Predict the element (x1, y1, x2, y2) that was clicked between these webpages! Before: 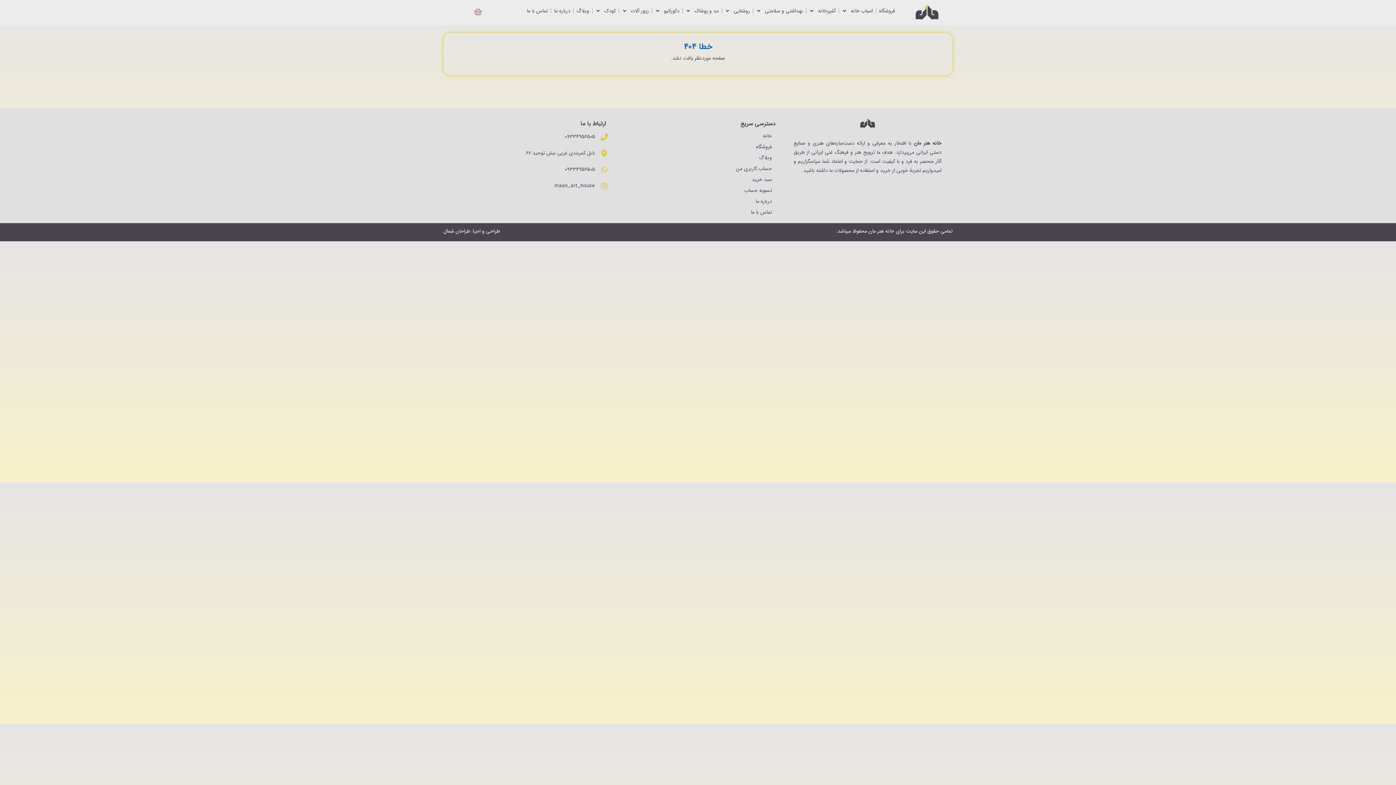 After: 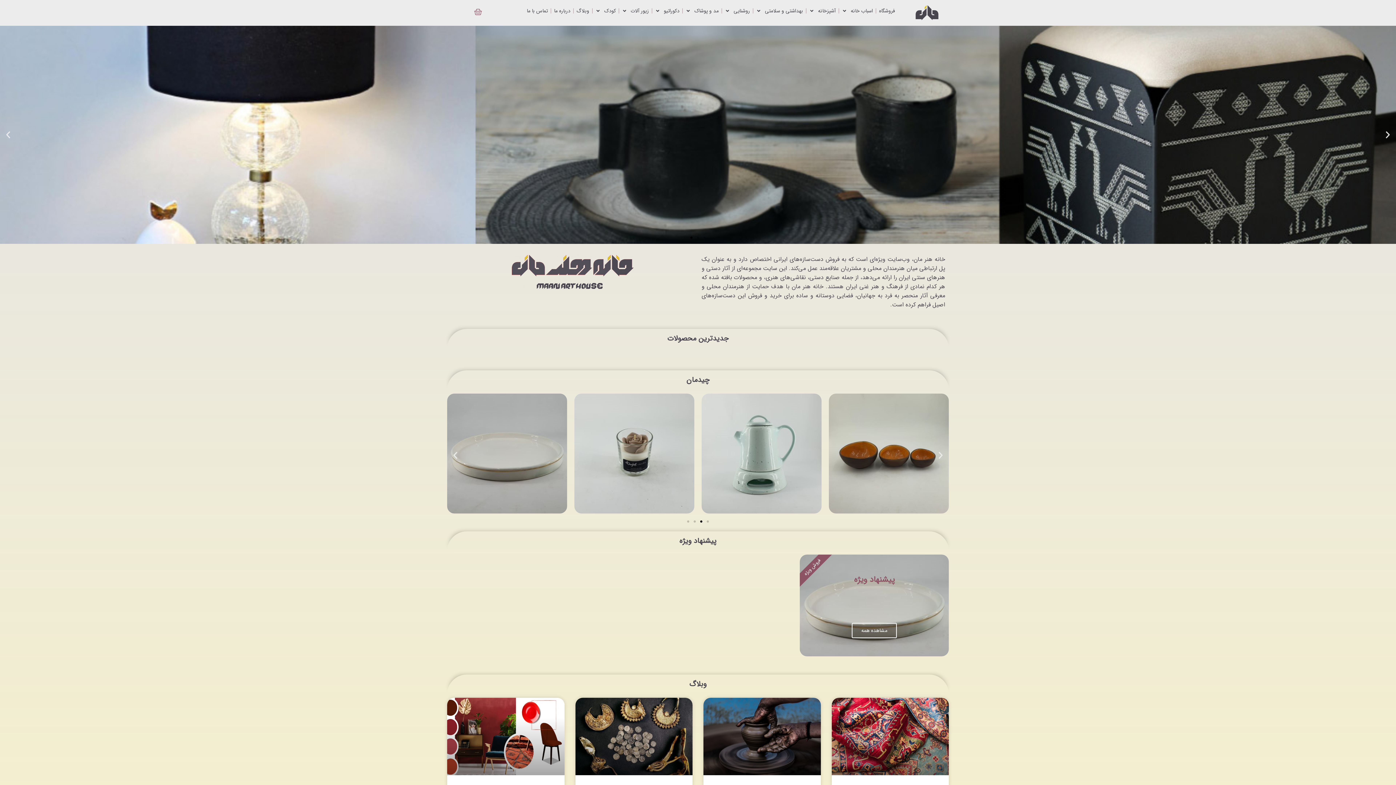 Action: label: خانه bbox: (616, 132, 779, 139)